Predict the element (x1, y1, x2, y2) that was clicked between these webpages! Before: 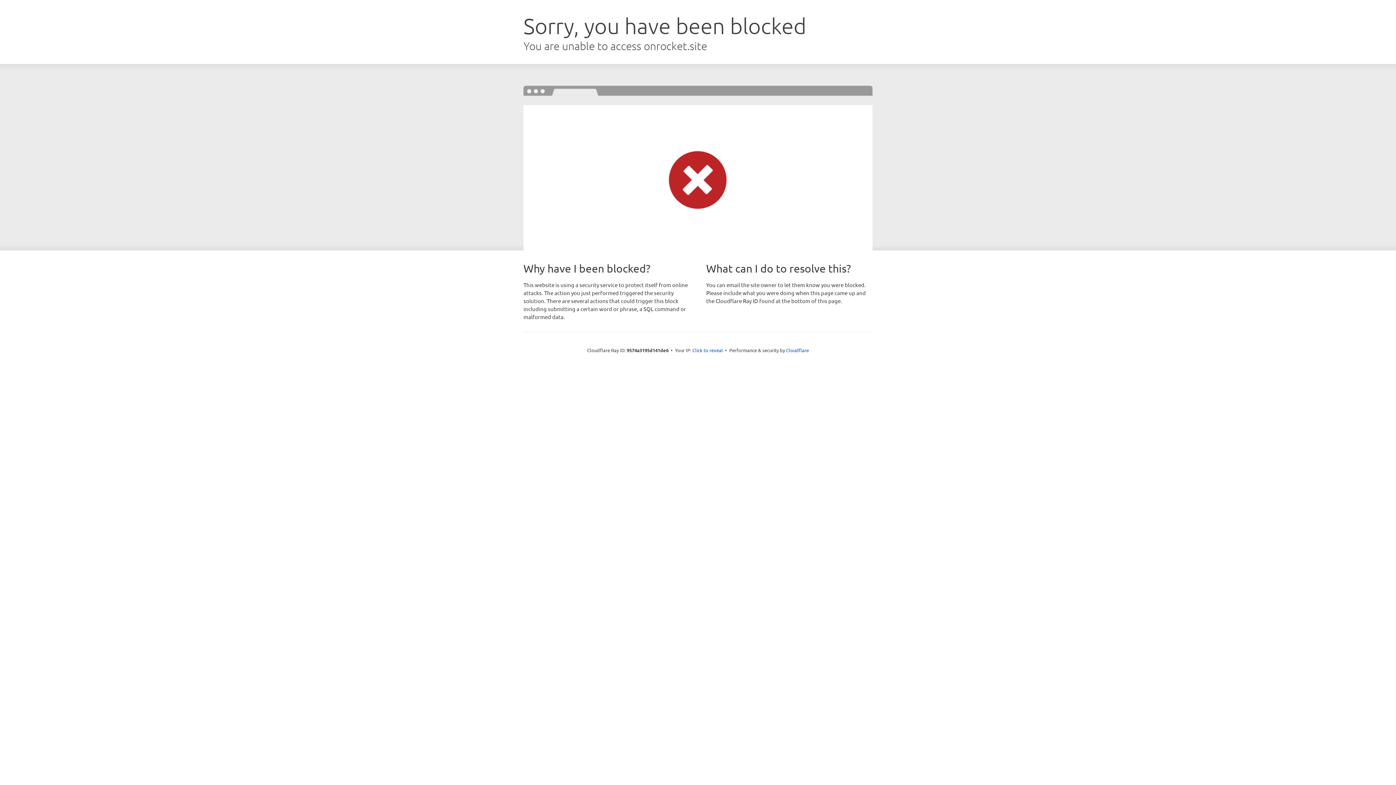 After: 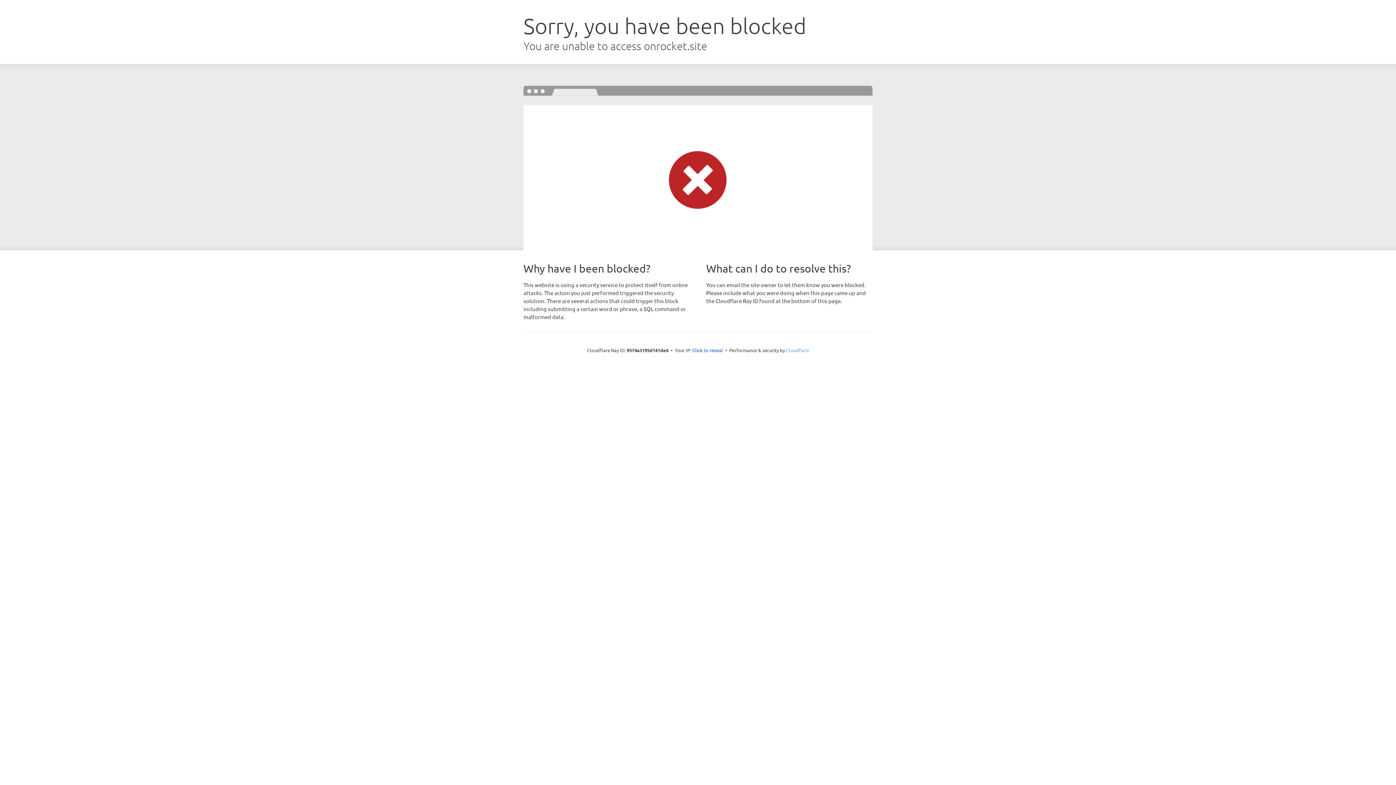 Action: label: Cloudflare bbox: (786, 347, 809, 353)